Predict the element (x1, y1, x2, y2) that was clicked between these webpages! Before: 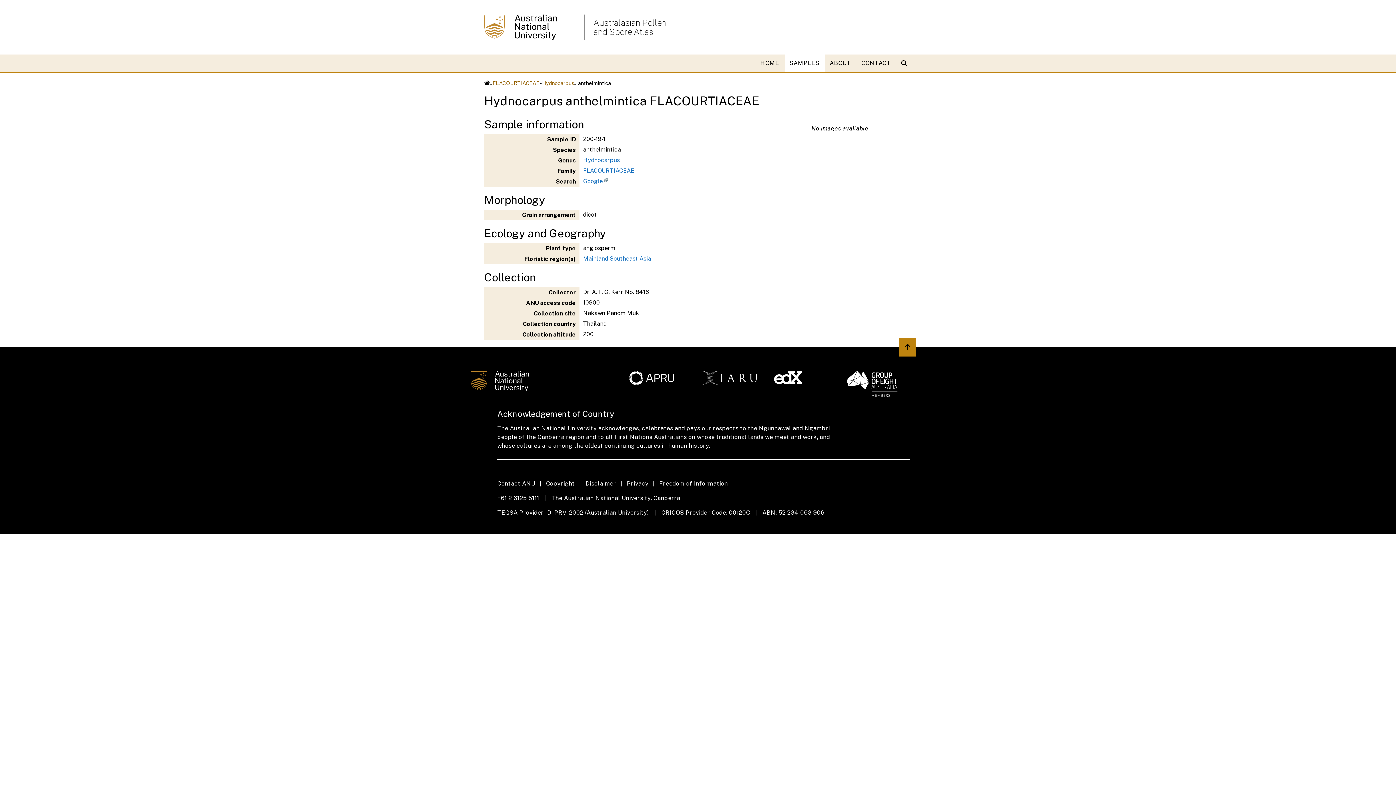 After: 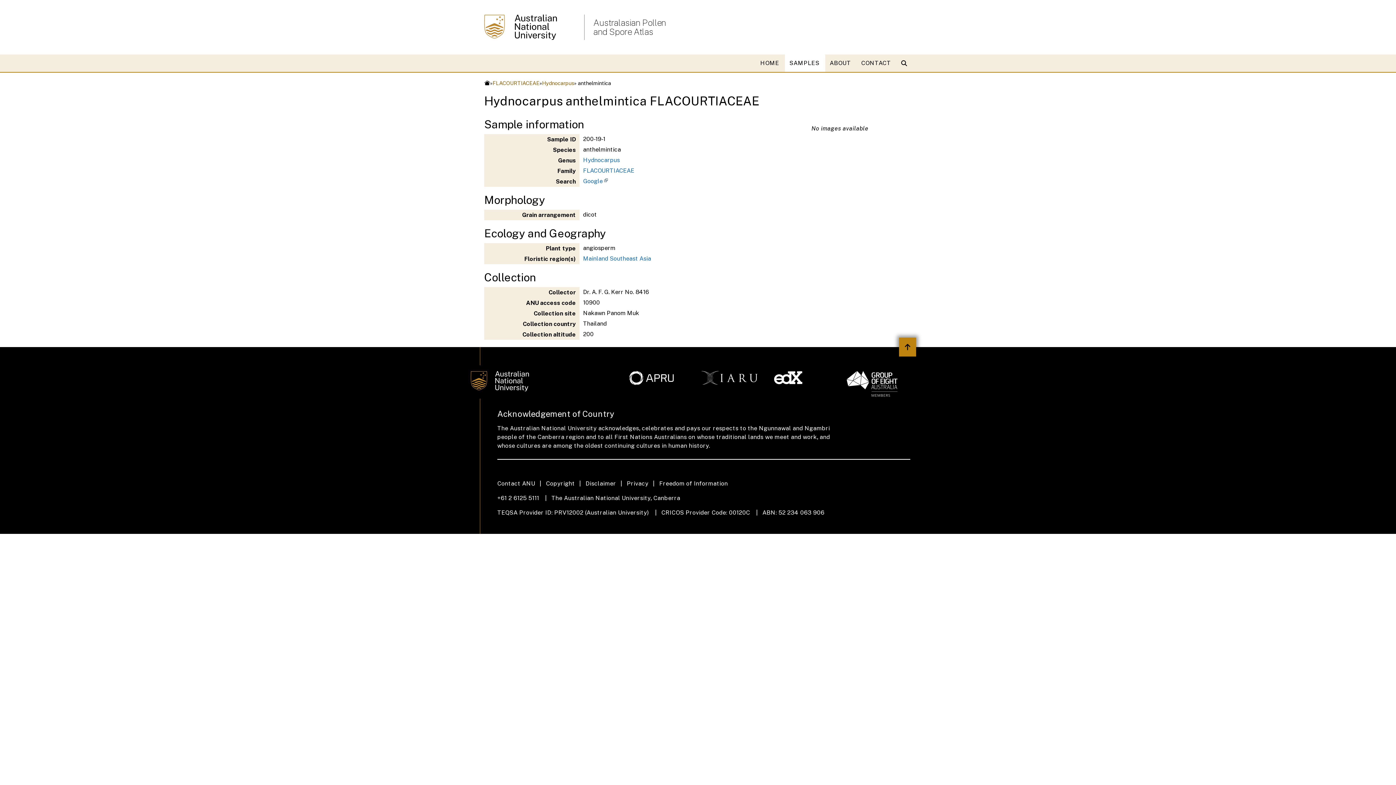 Action: bbox: (899, 337, 916, 356) label: Back to top